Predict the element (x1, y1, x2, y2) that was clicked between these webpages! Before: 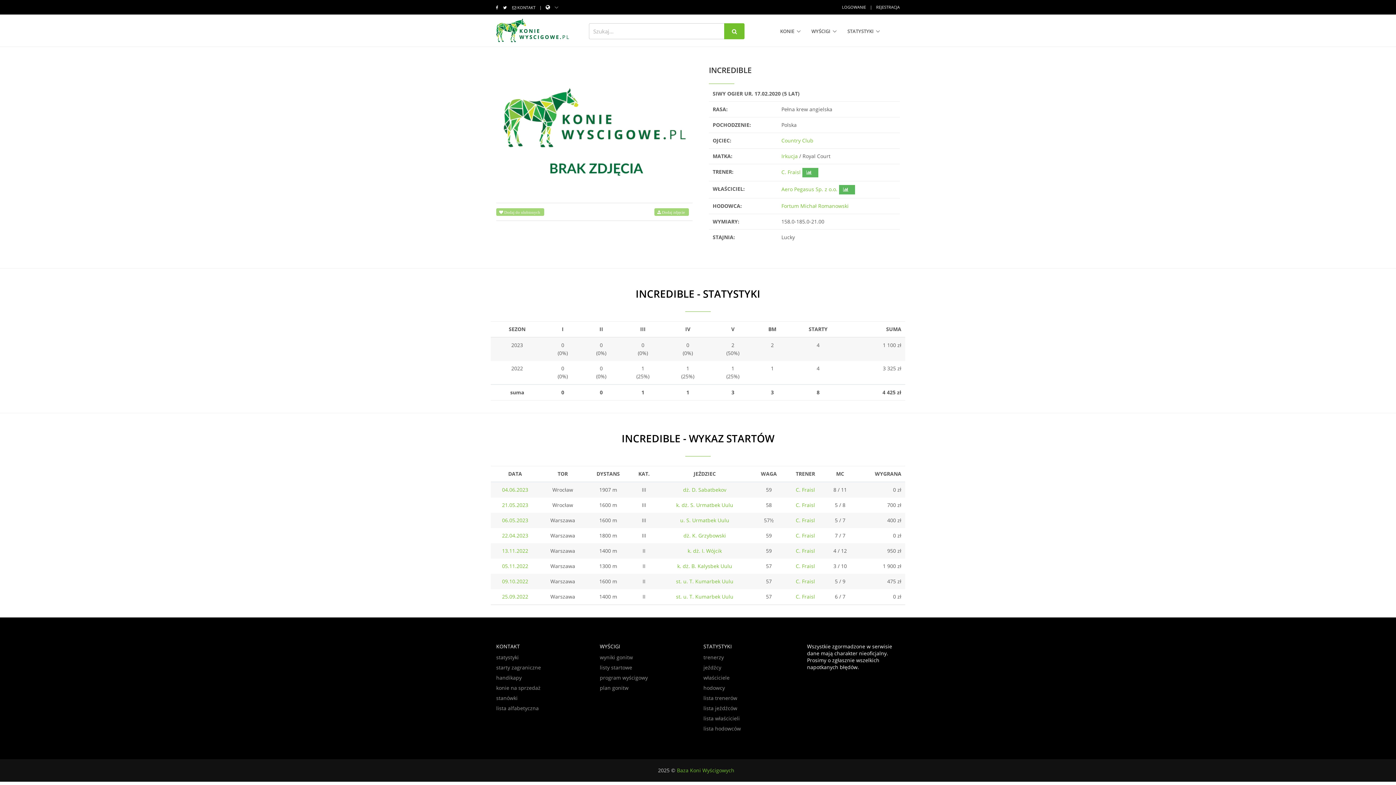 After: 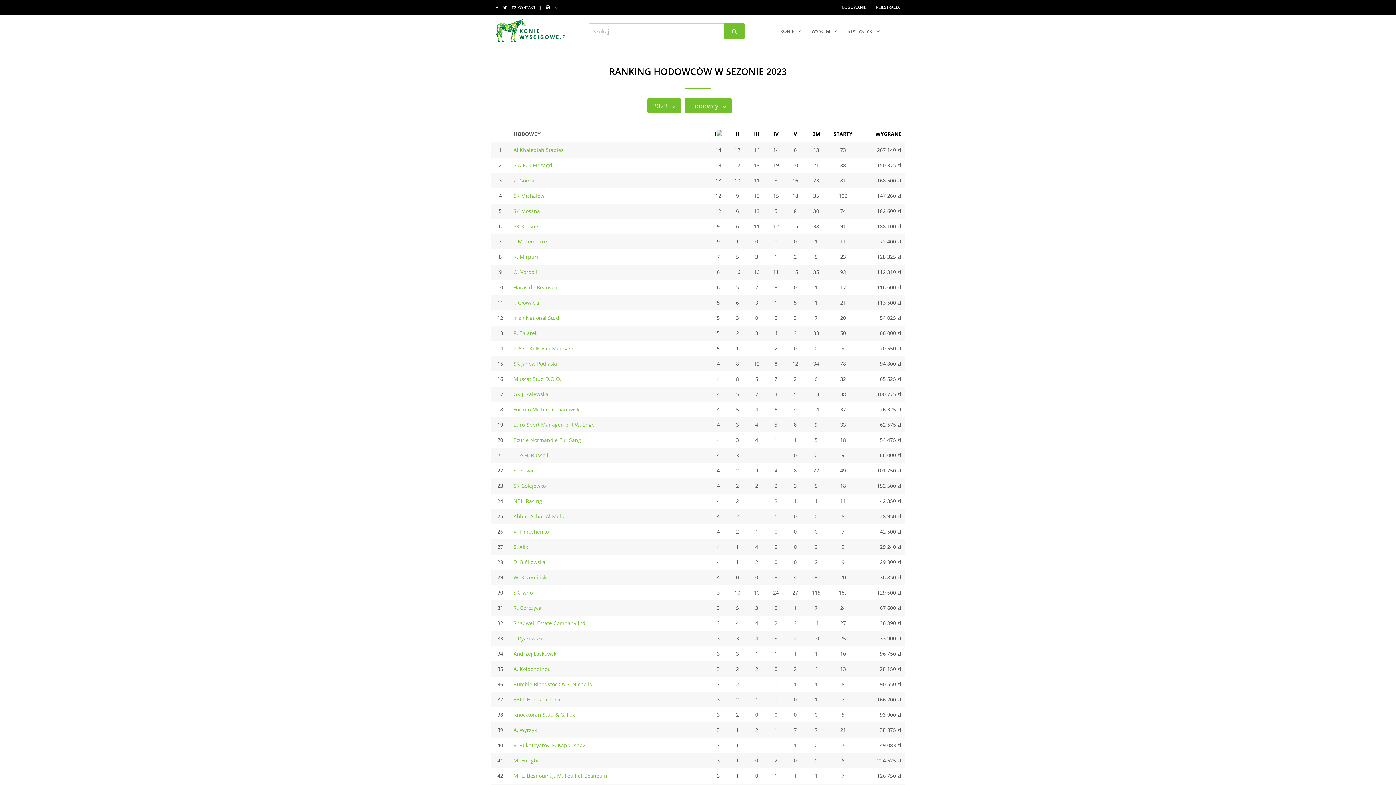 Action: label: hodowcy bbox: (703, 683, 796, 693)